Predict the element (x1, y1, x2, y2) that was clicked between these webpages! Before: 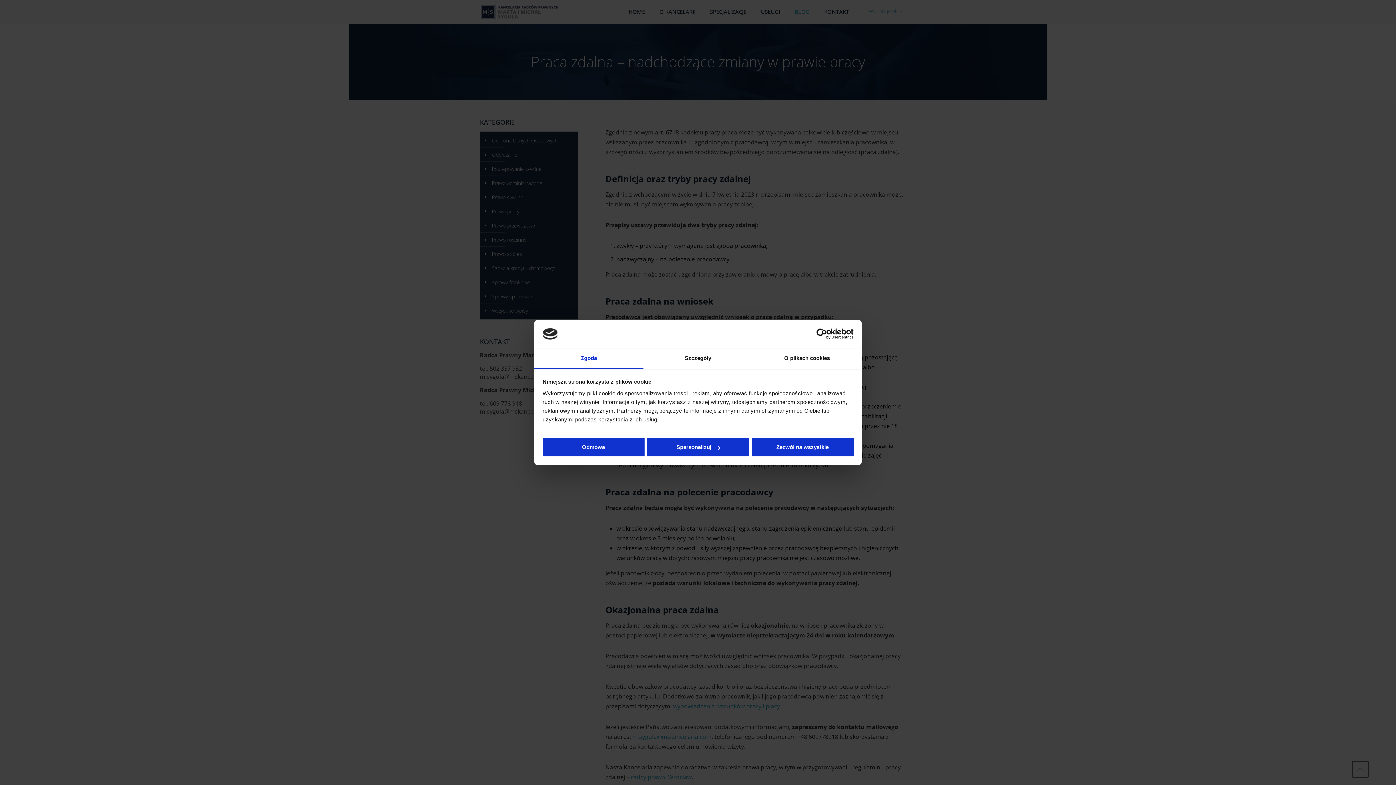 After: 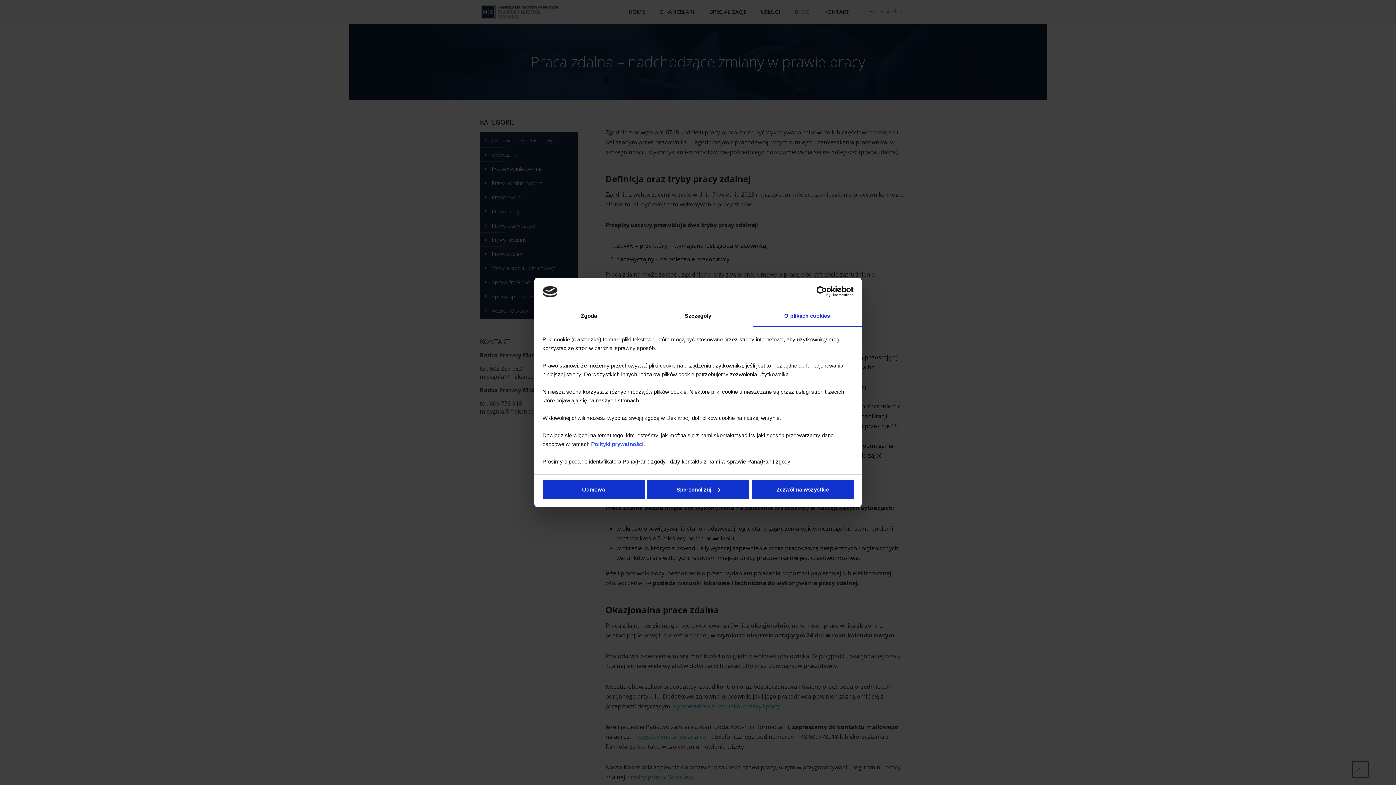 Action: label: O plikach cookies bbox: (752, 348, 861, 369)